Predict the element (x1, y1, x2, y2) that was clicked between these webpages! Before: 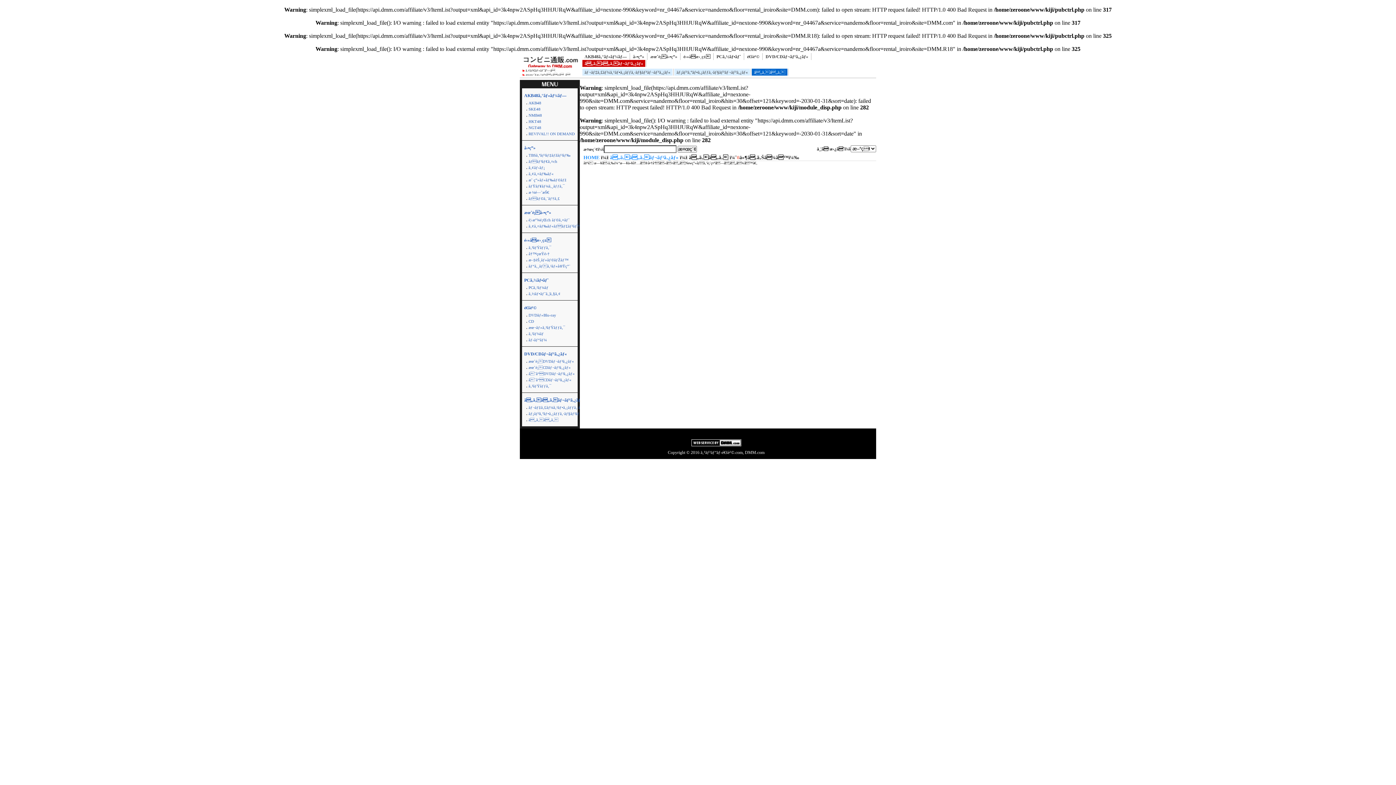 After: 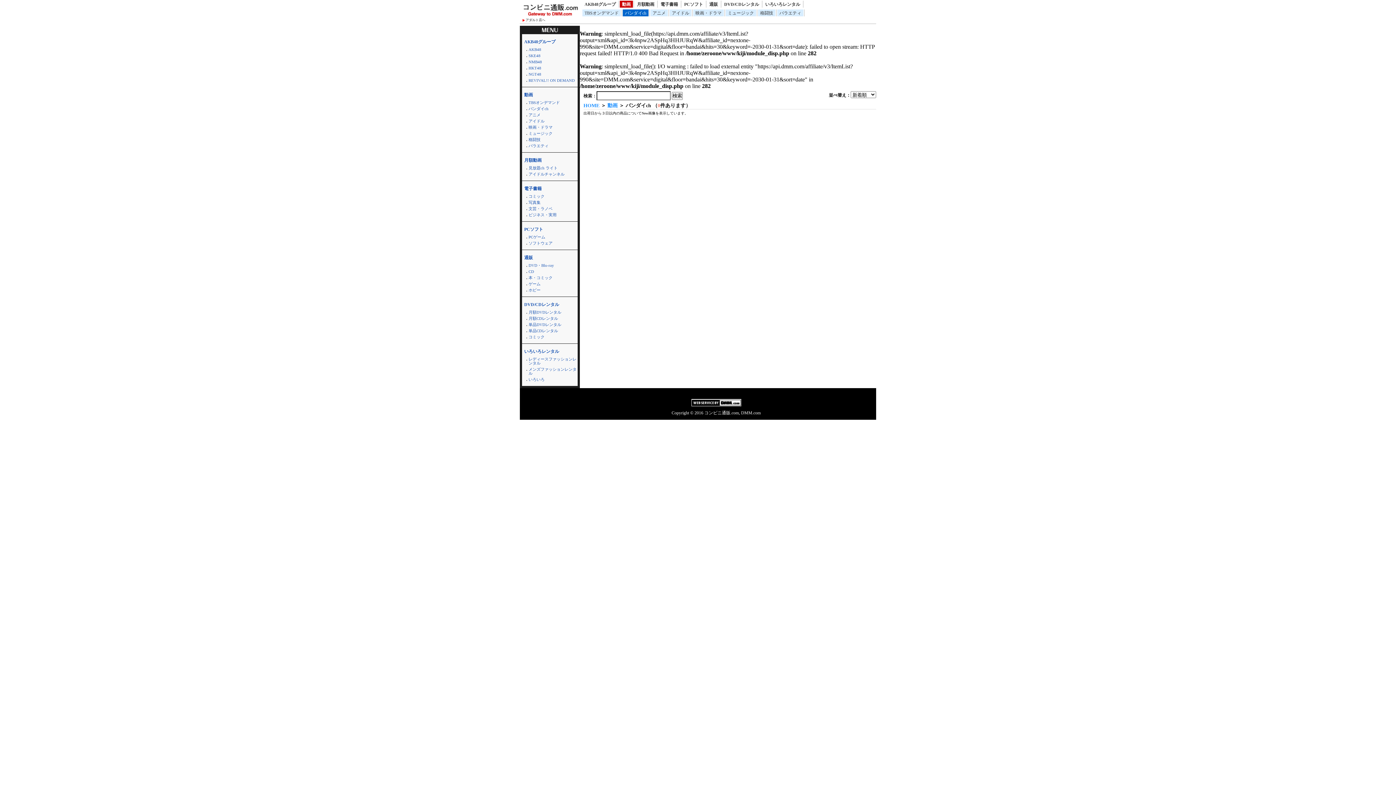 Action: bbox: (528, 159, 557, 163) label: ãƒãƒ³ãƒ€ã‚¤ch